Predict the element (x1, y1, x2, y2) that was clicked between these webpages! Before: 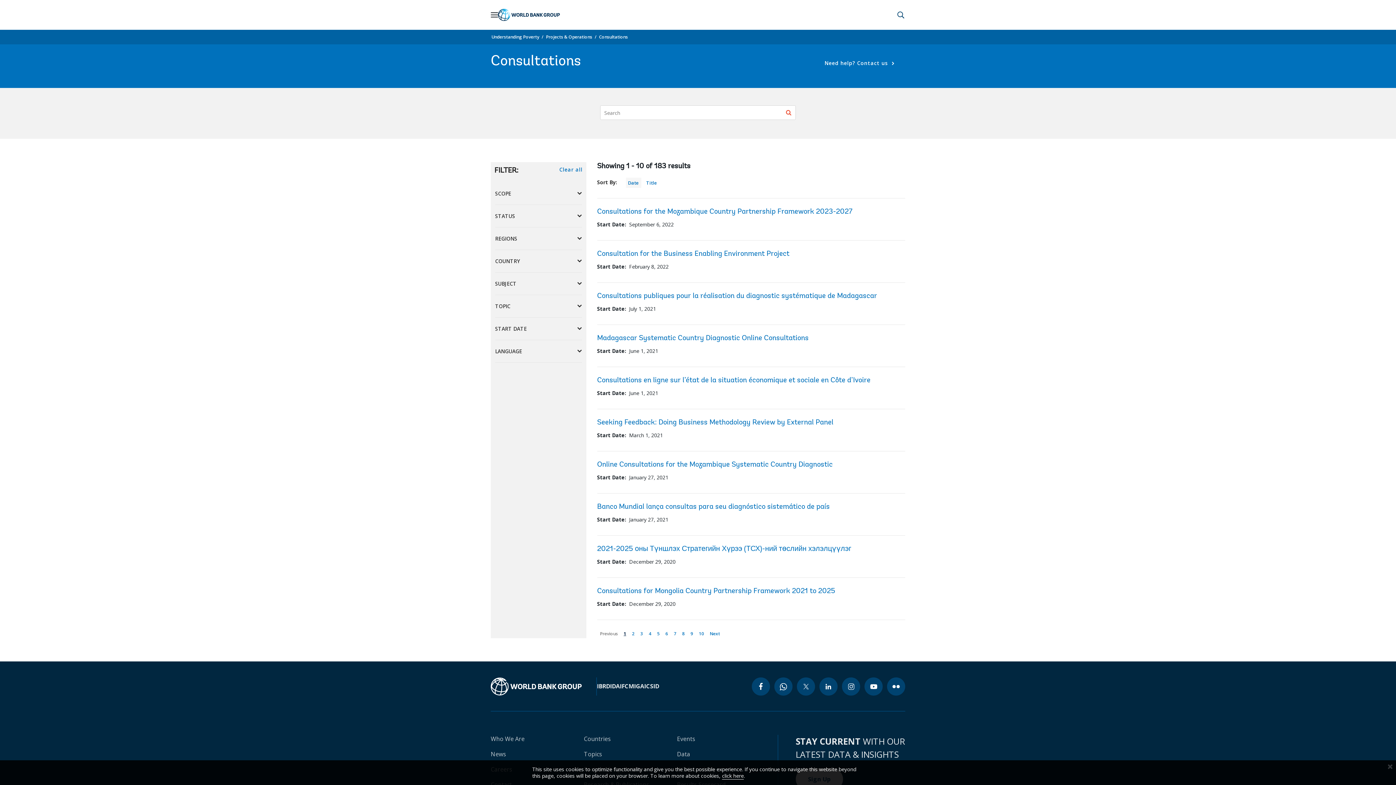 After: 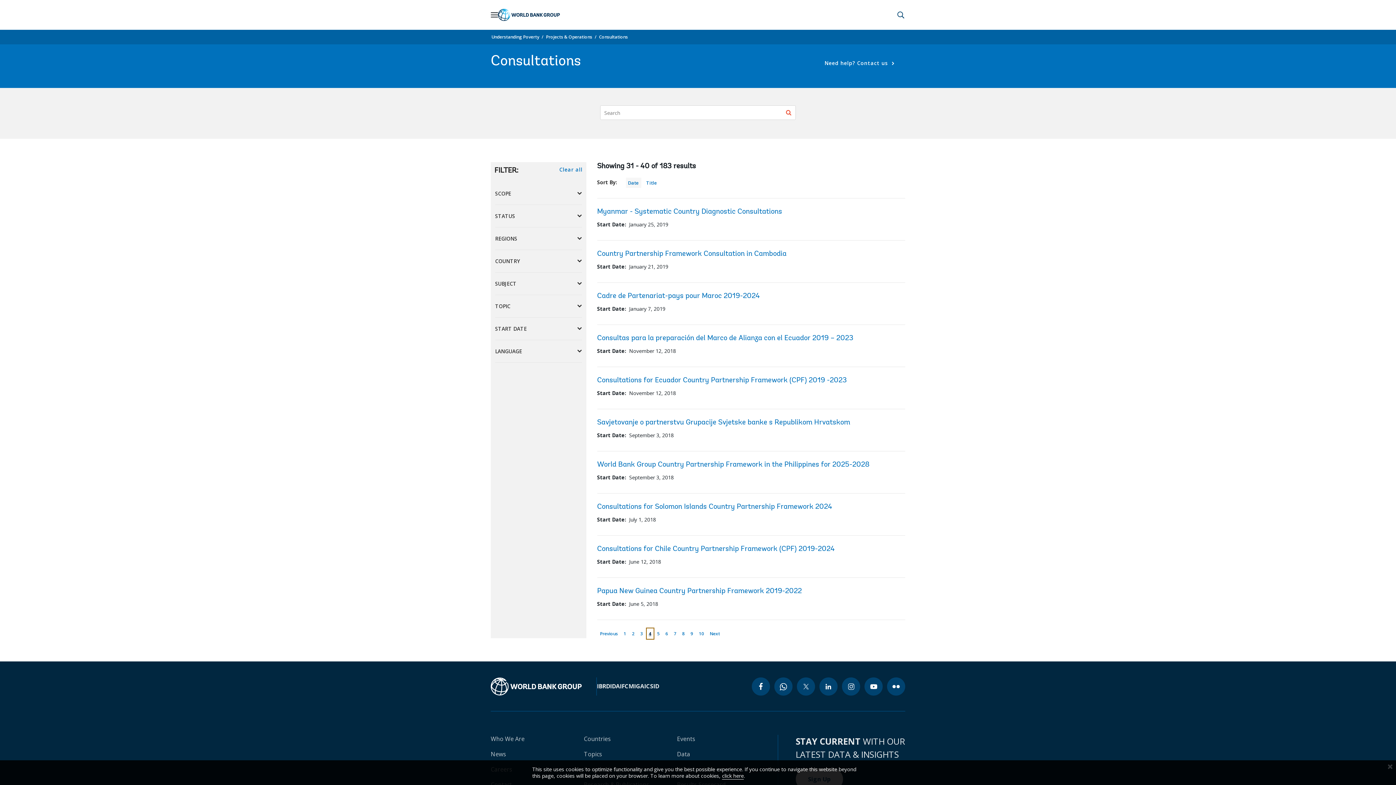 Action: label: page
4 bbox: (646, 628, 654, 640)